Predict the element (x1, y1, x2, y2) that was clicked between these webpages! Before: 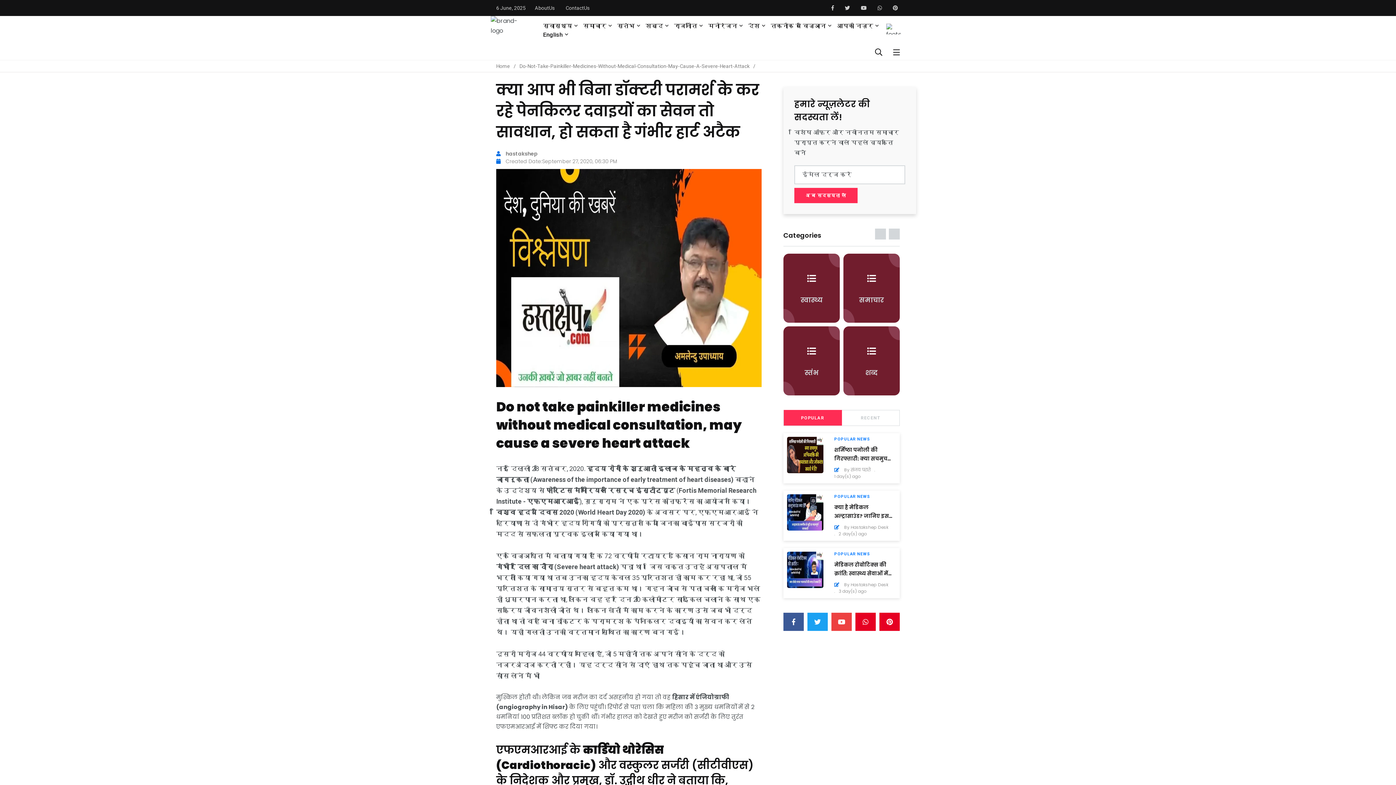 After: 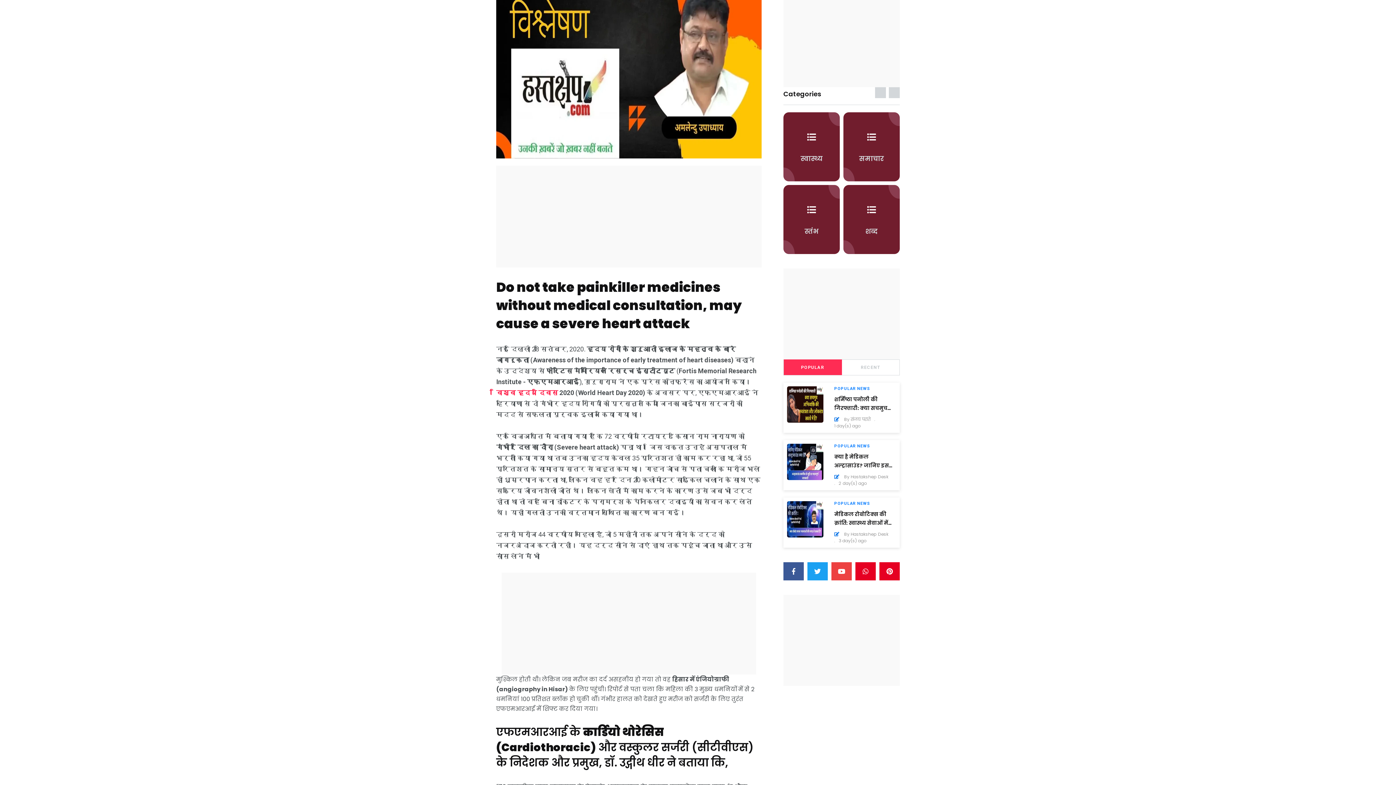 Action: bbox: (496, 508, 558, 516) label: विश्व हृदय दिवस